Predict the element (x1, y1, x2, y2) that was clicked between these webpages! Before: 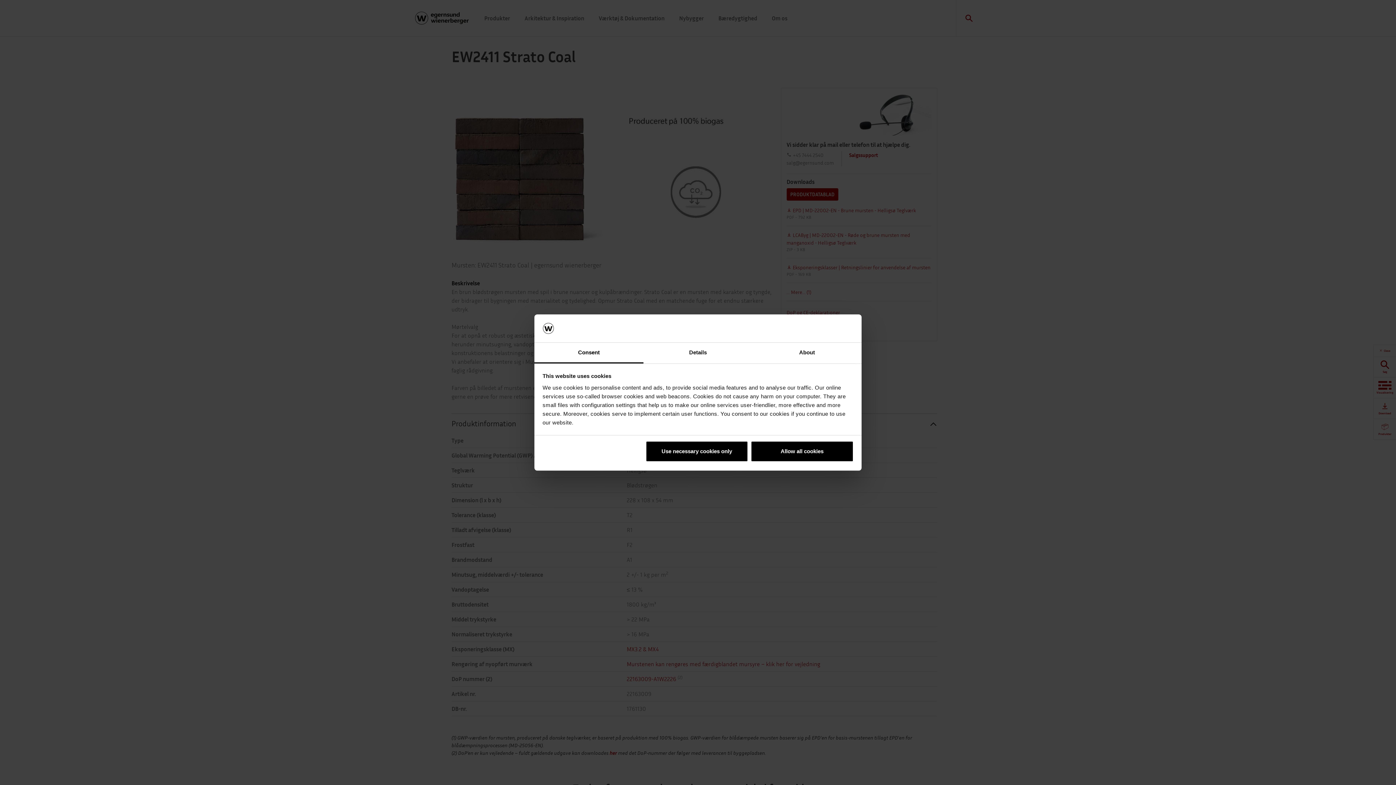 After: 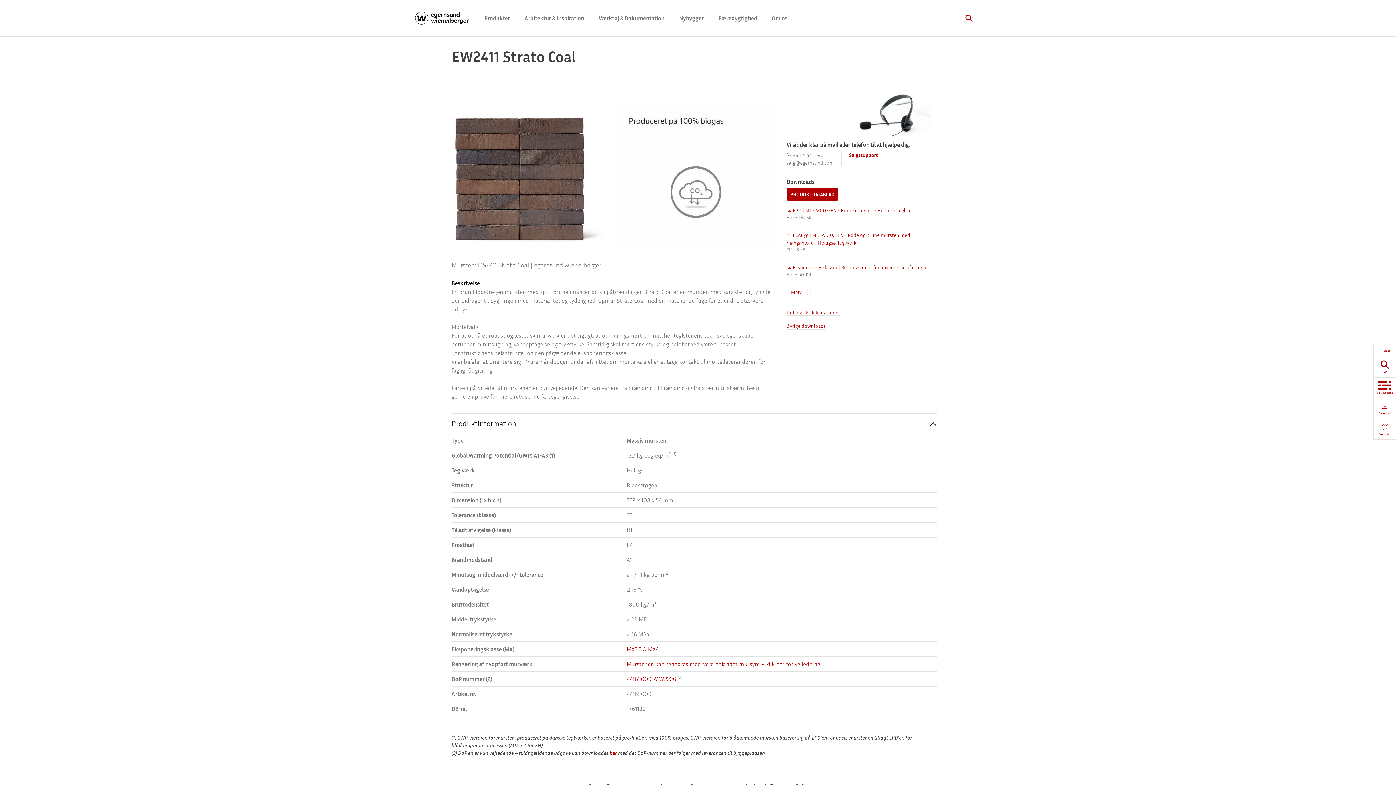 Action: bbox: (751, 441, 853, 462) label: Allow all cookies